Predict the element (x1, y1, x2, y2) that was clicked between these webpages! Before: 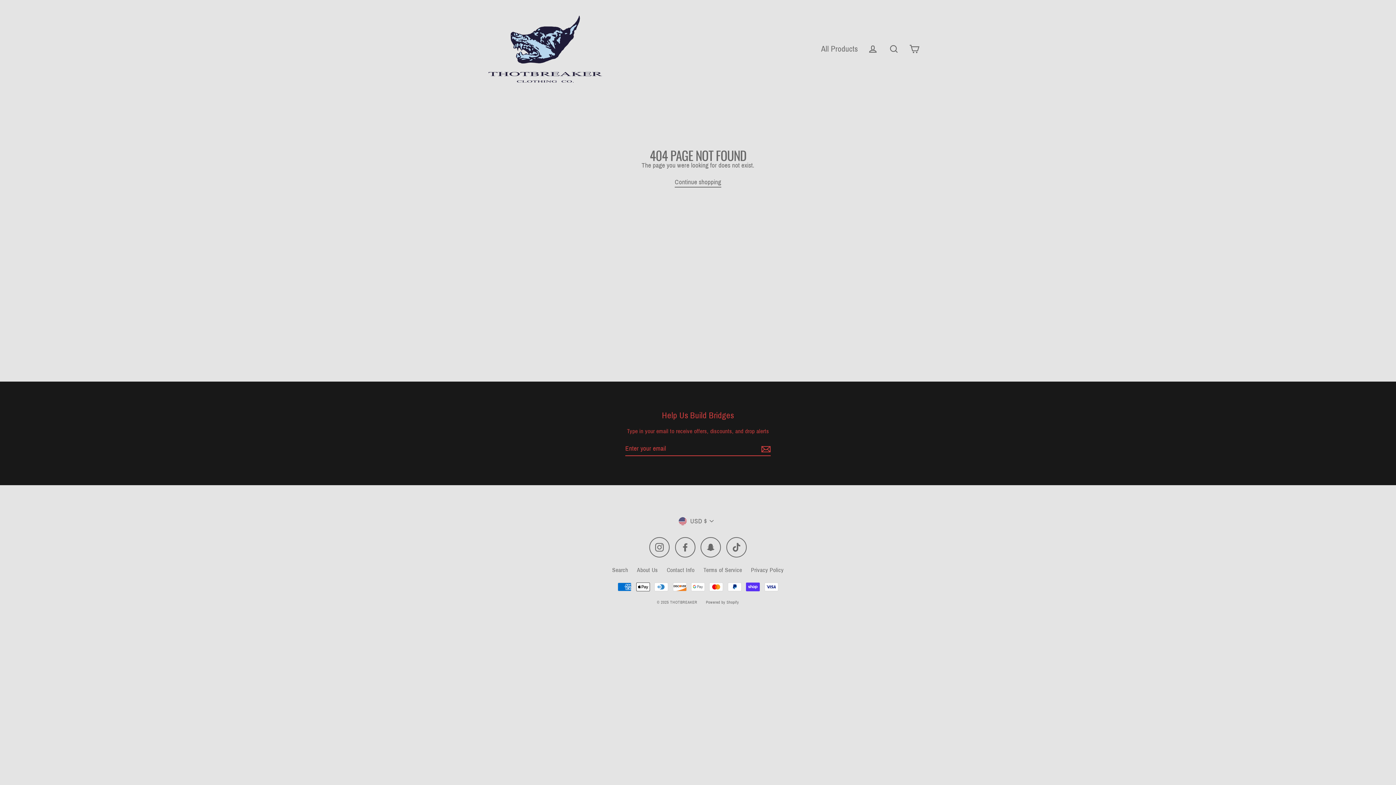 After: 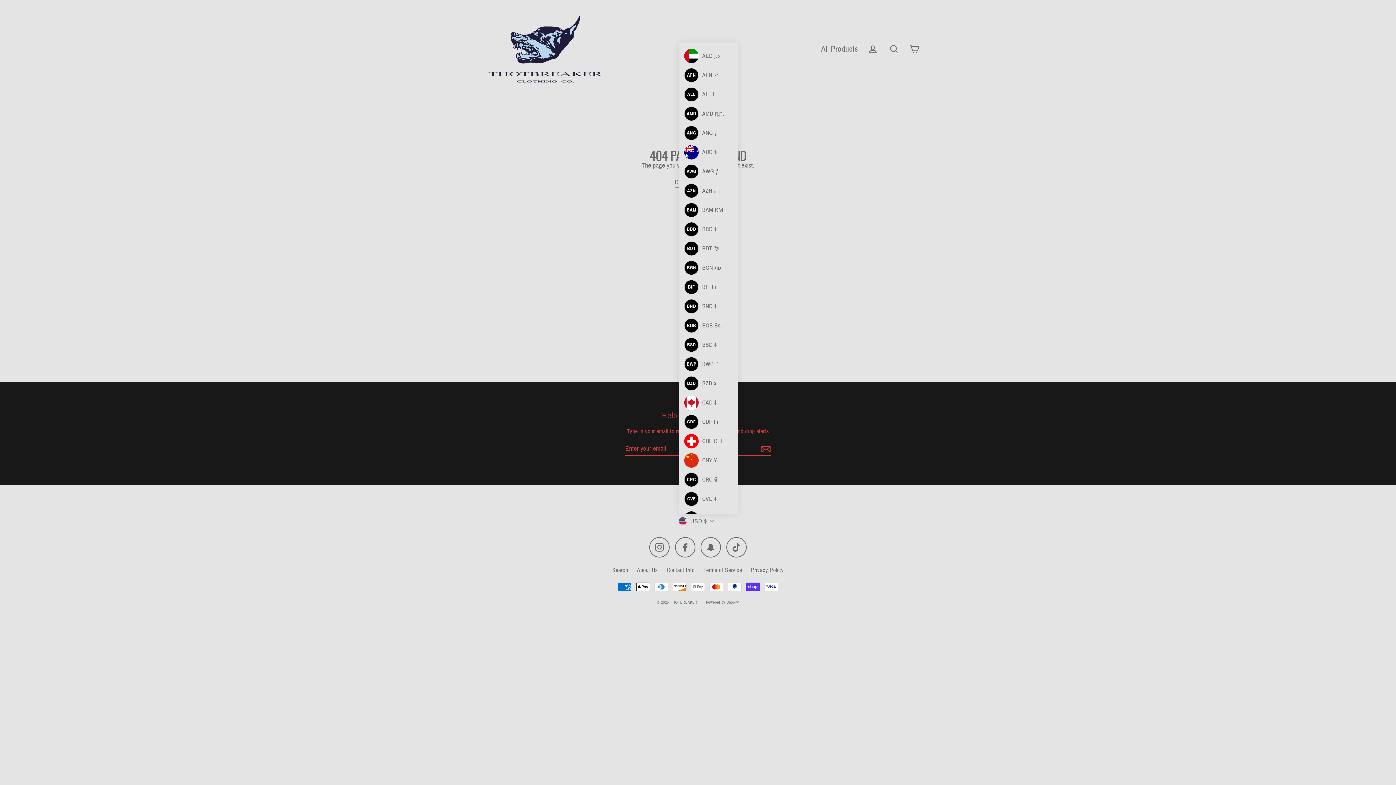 Action: label:  USD $ bbox: (678, 514, 717, 528)